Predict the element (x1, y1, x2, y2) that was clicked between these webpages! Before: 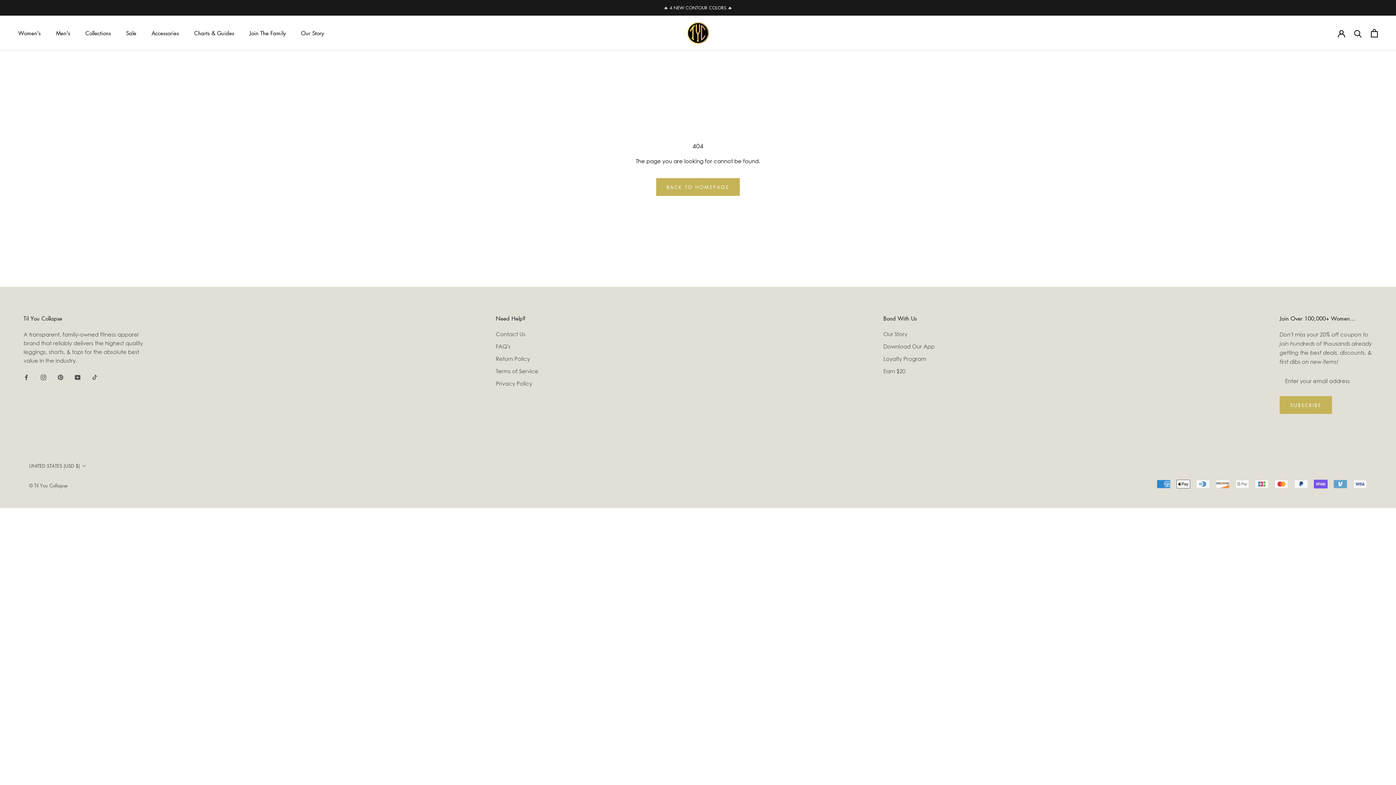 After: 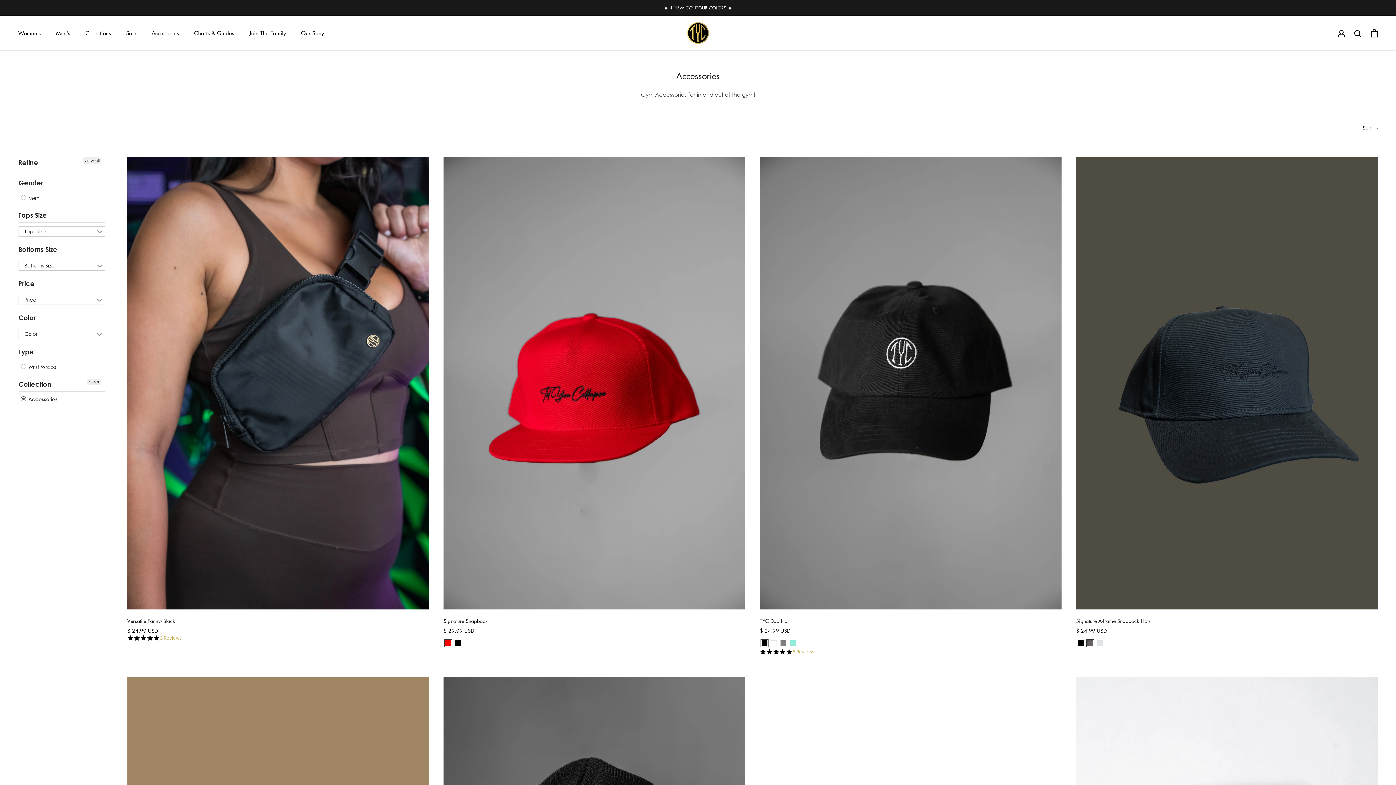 Action: label: Accessories bbox: (151, 29, 178, 36)